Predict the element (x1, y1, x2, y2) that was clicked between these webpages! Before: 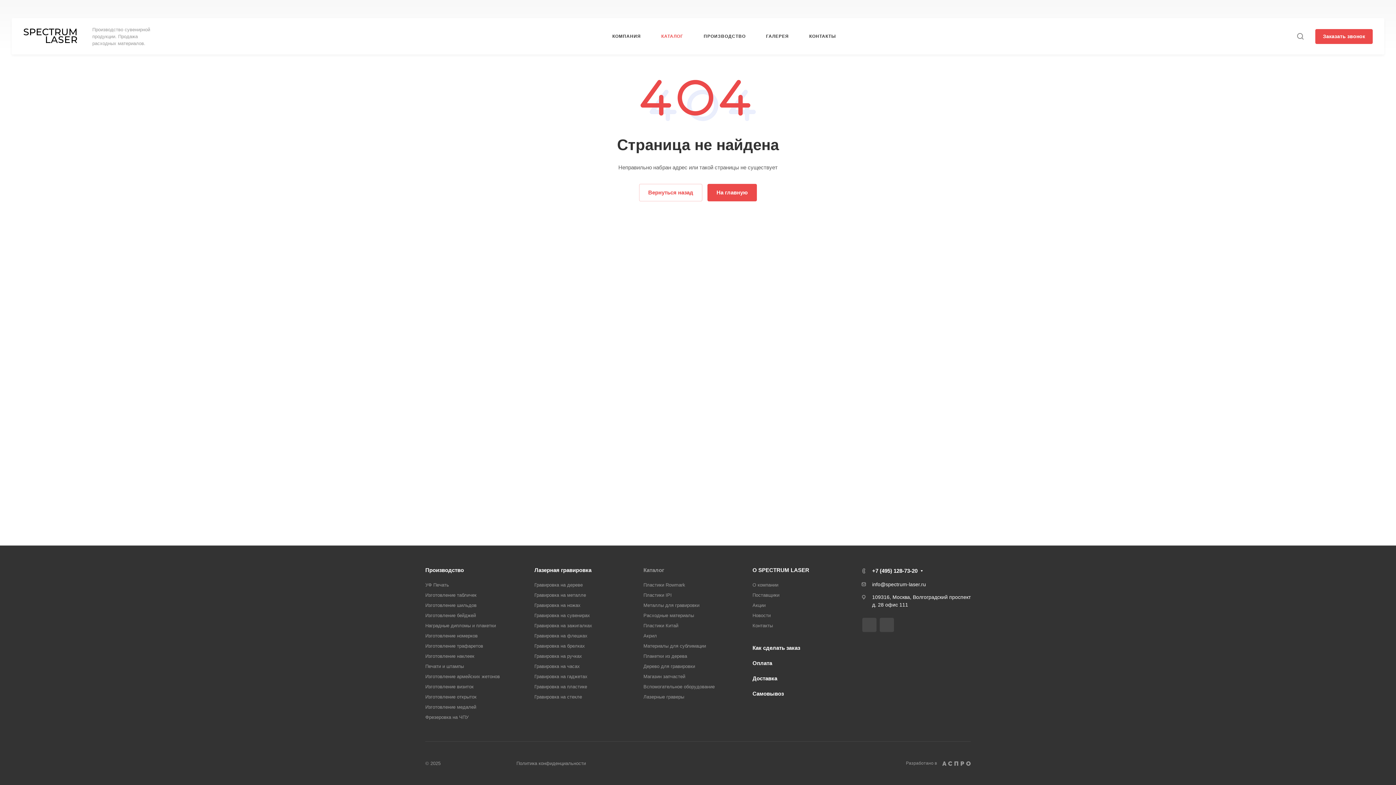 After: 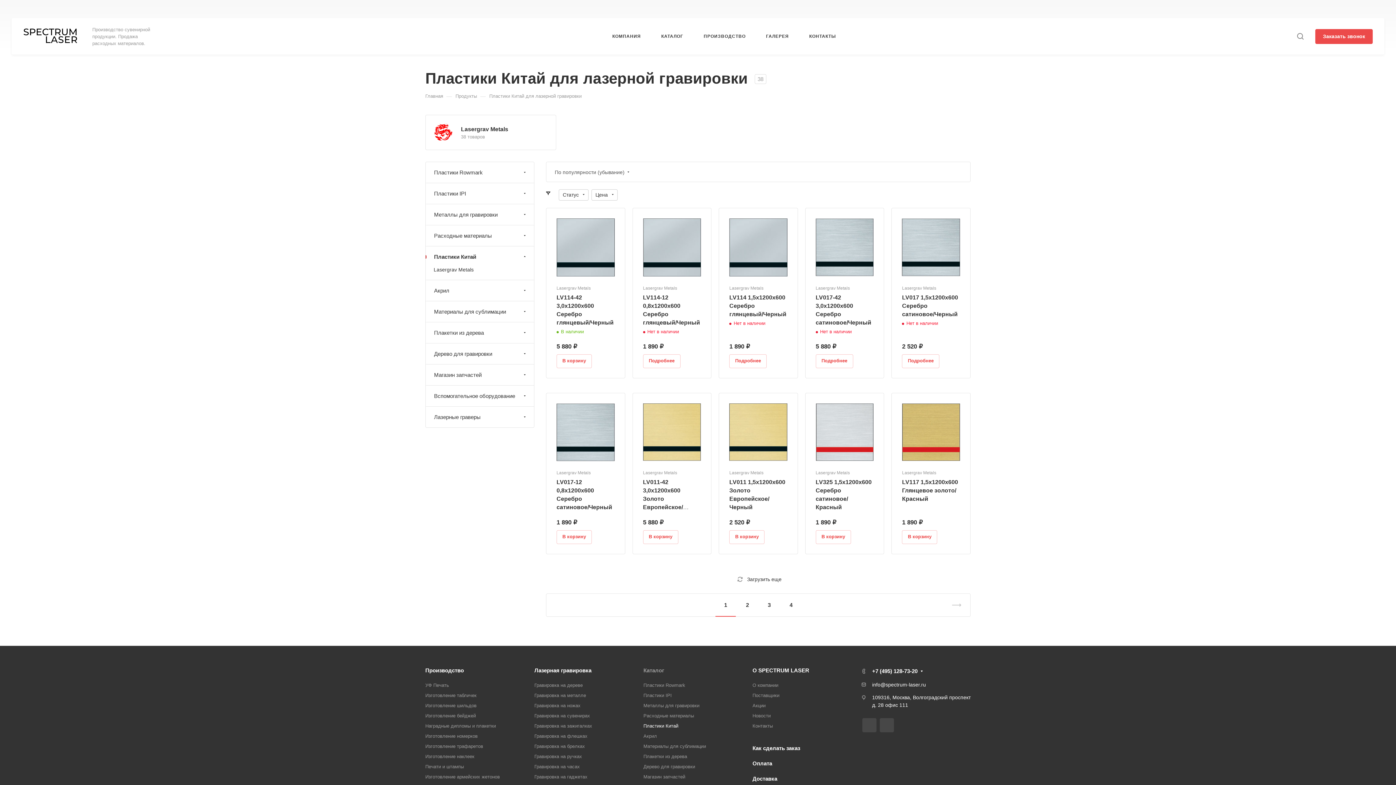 Action: label: Пластики Китай bbox: (643, 623, 678, 628)